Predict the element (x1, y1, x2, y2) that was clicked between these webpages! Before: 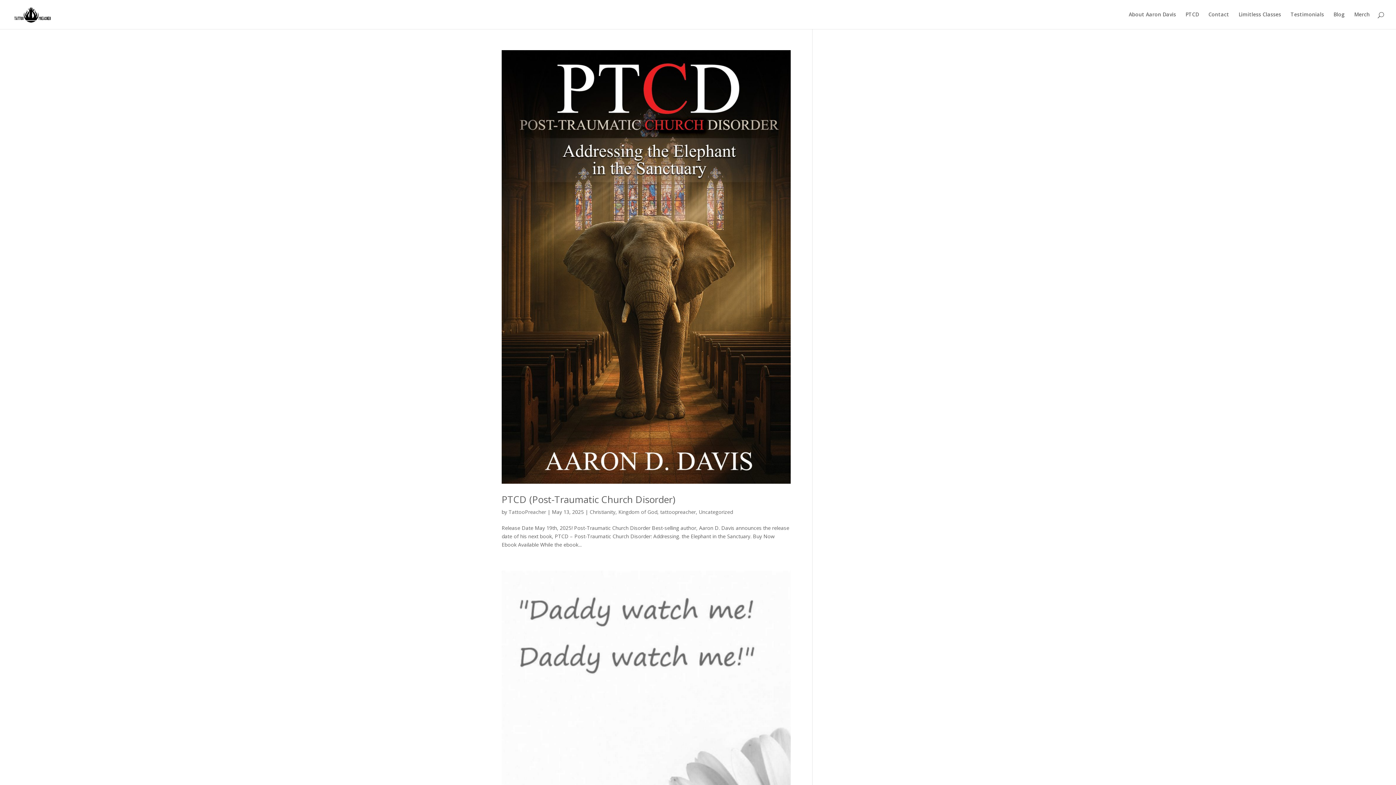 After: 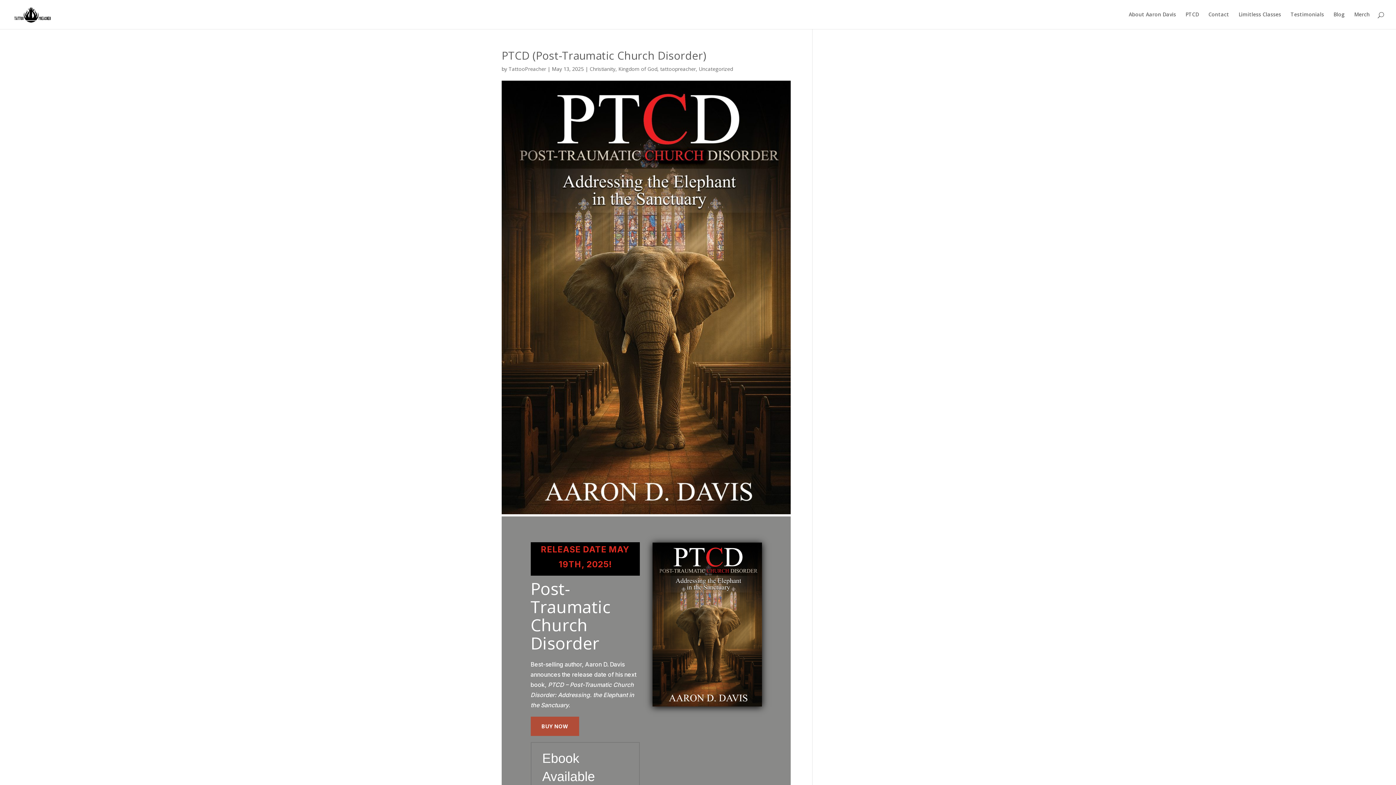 Action: bbox: (501, 492, 675, 506) label: PTCD (Post-Traumatic Church Disorder)